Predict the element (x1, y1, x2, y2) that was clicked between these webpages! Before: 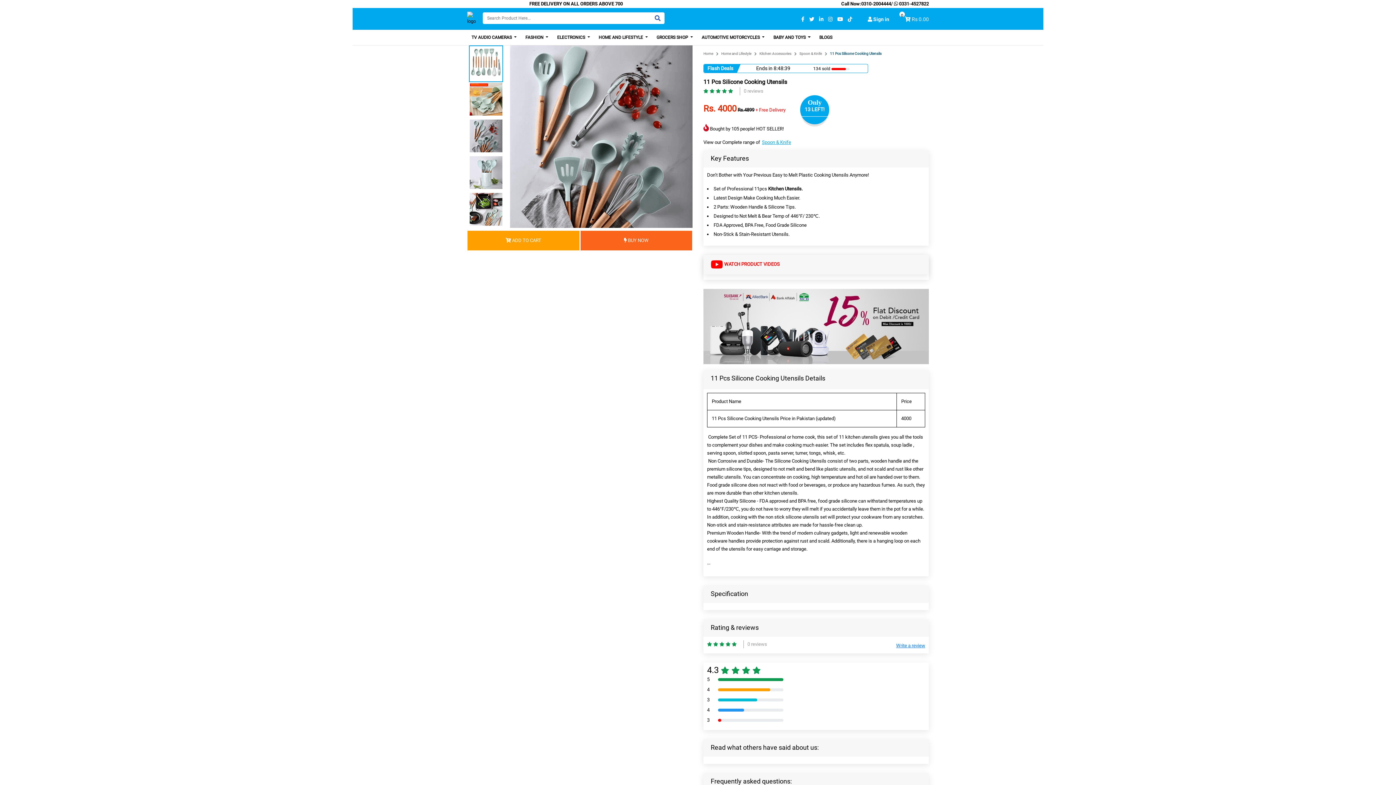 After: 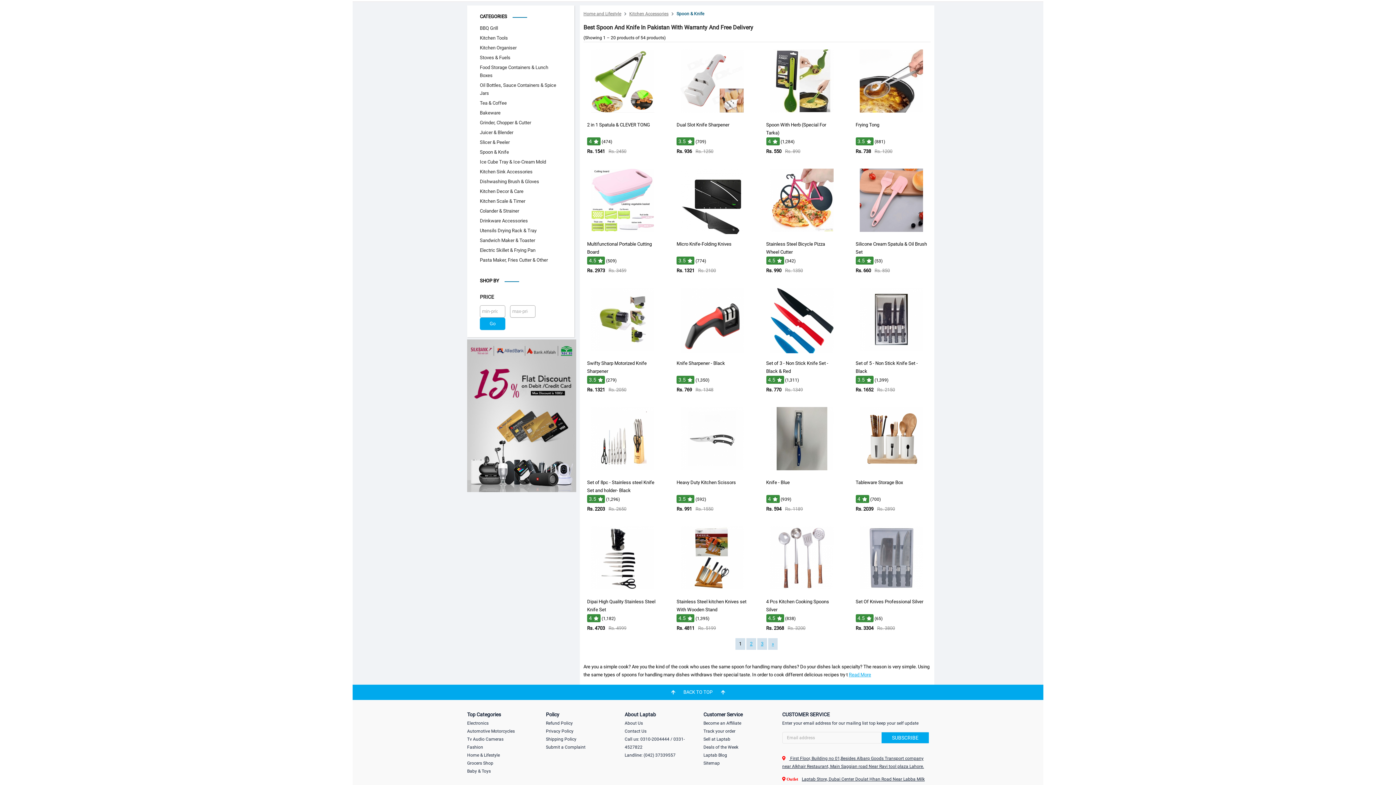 Action: bbox: (762, 138, 791, 146) label: Spoon & Knife